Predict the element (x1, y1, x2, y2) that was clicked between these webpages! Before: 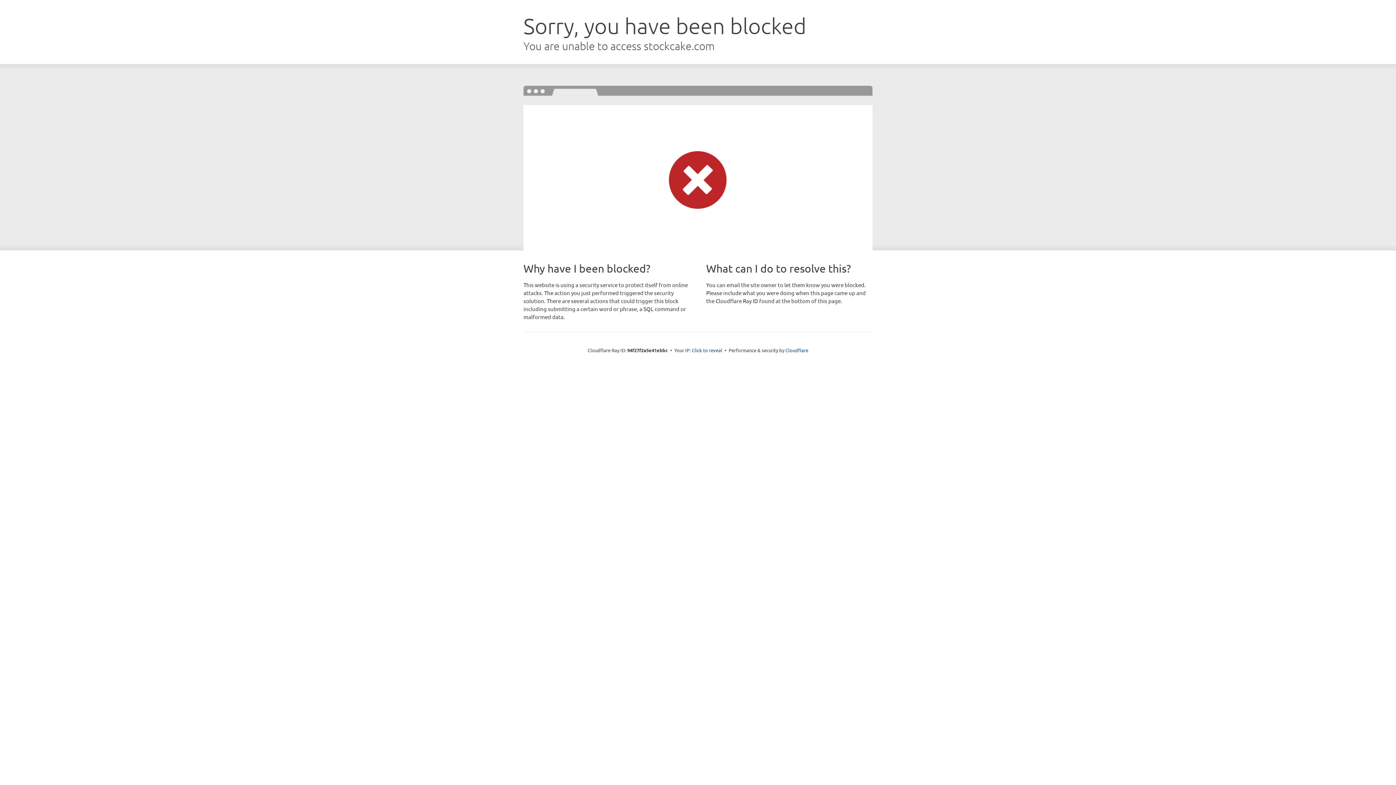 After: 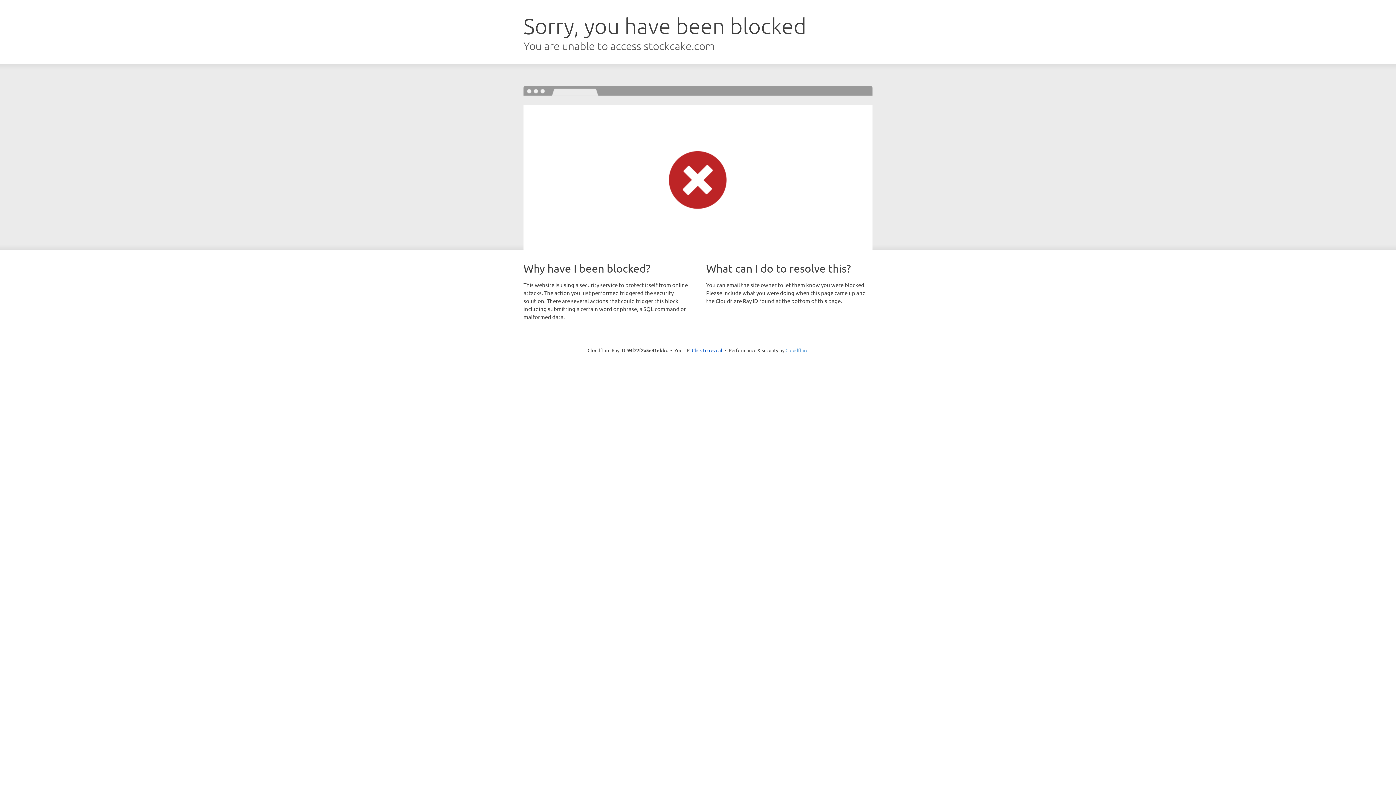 Action: label: Cloudflare bbox: (785, 347, 808, 353)